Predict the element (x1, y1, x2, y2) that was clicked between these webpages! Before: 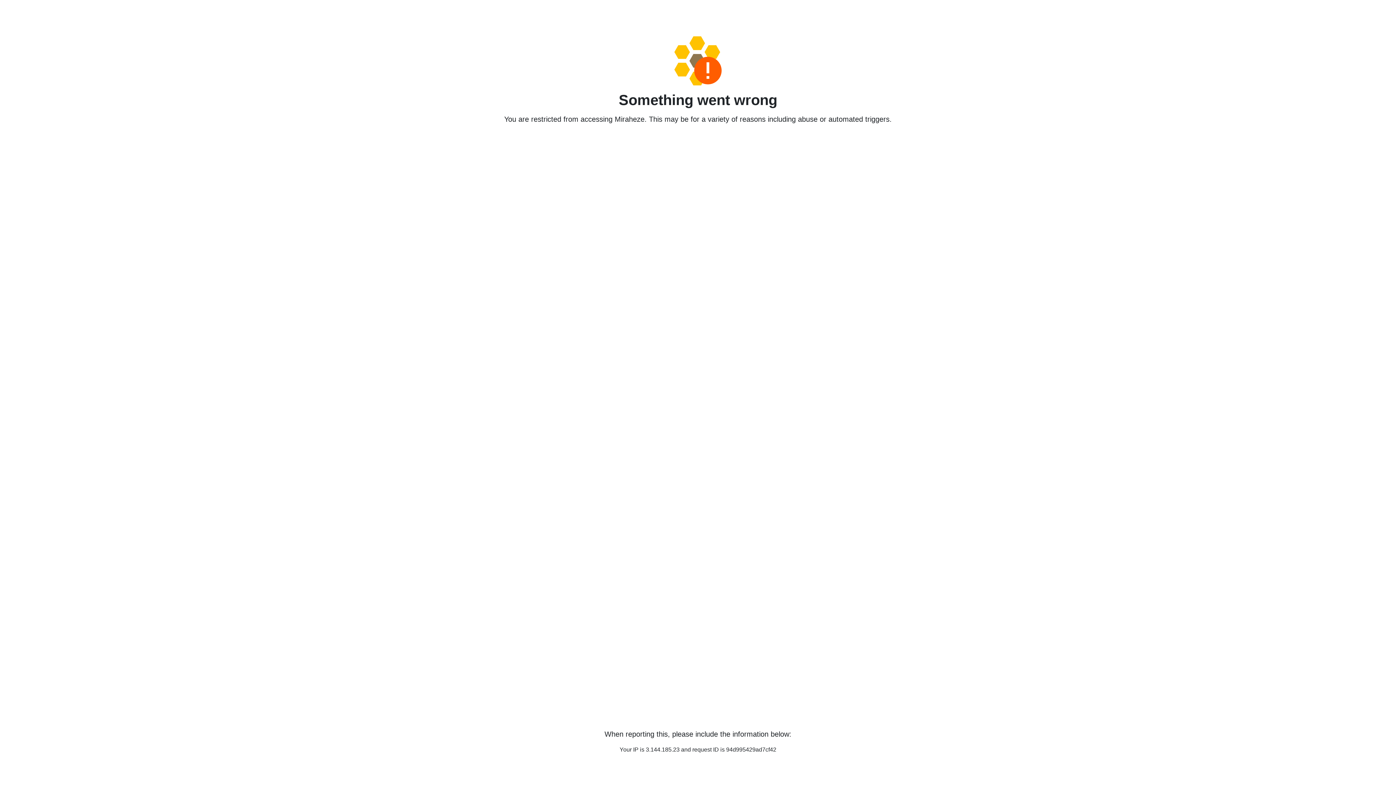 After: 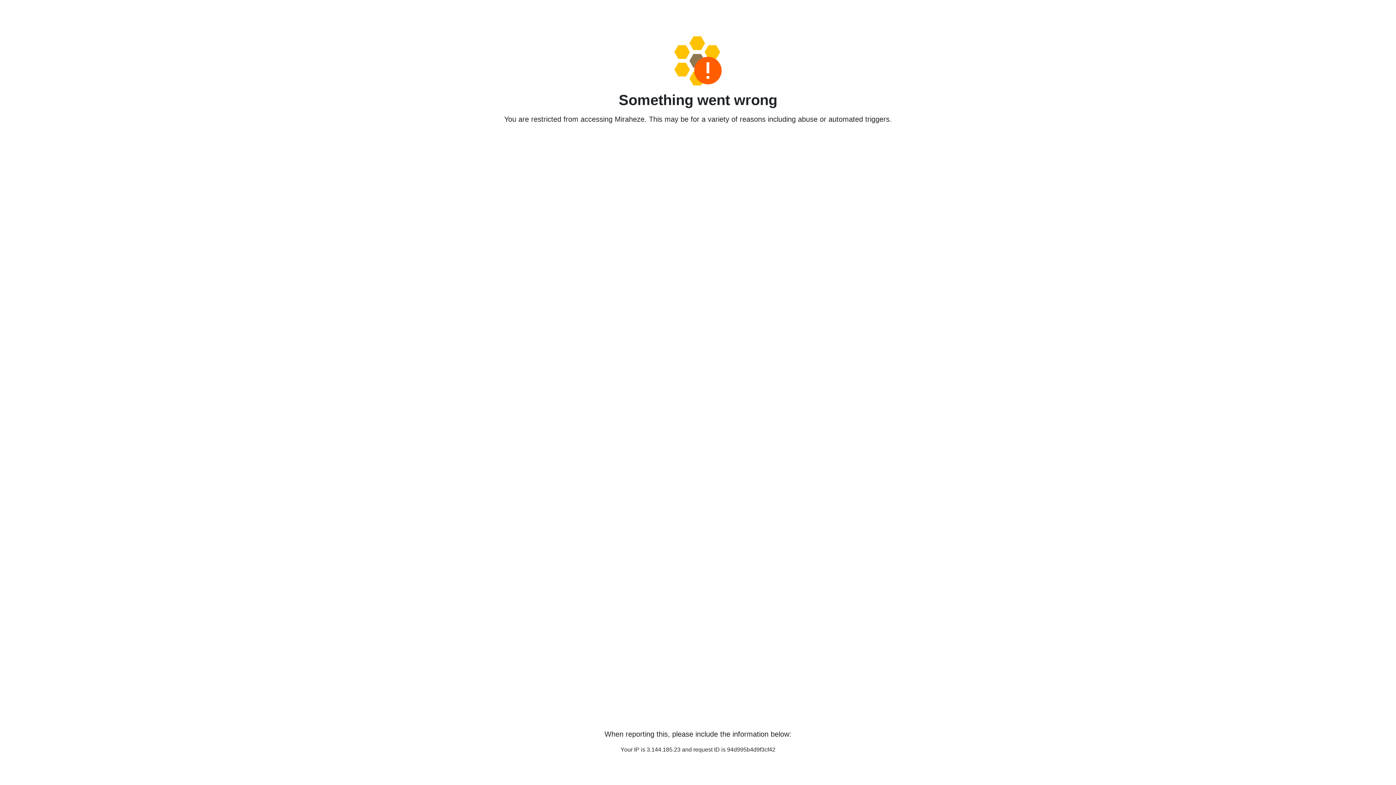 Action: bbox: (458, 36, 938, 85)